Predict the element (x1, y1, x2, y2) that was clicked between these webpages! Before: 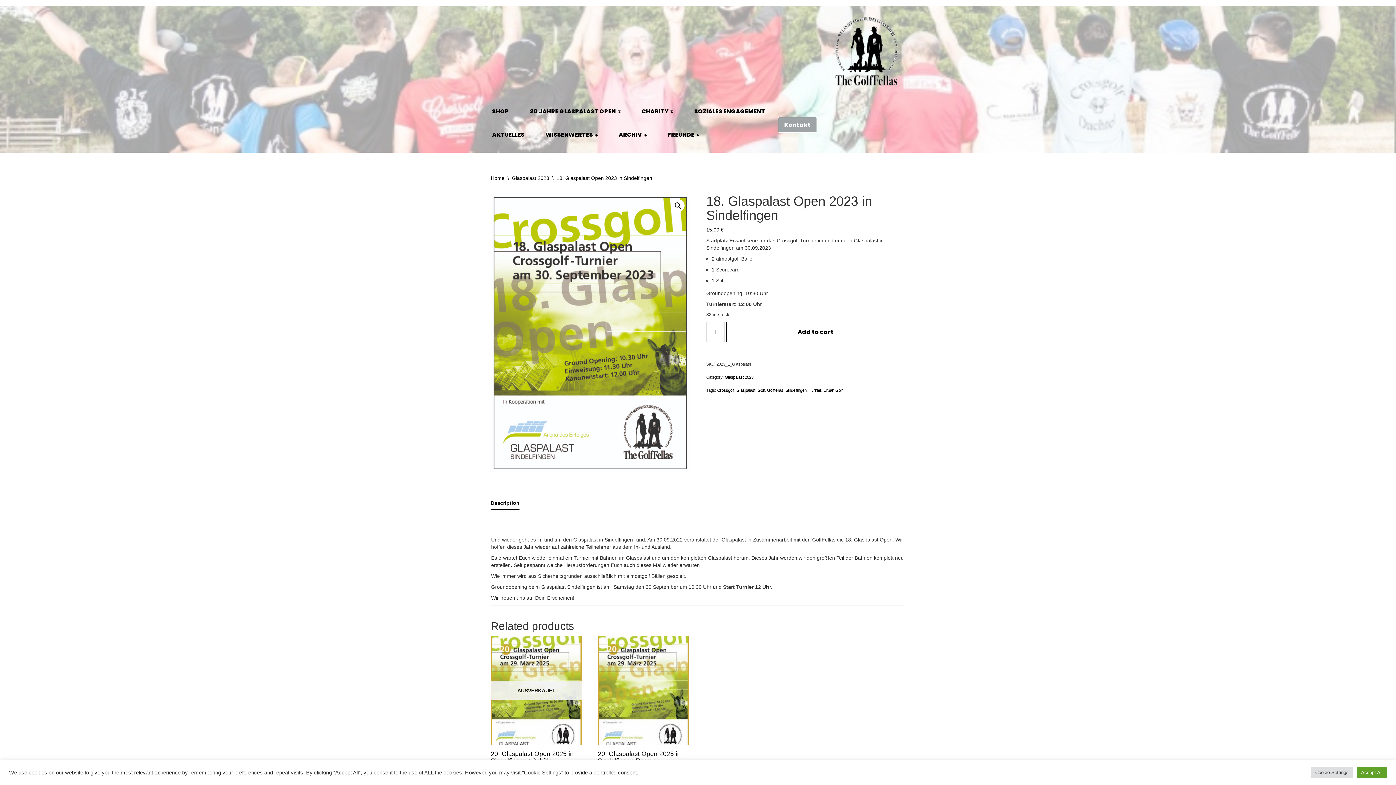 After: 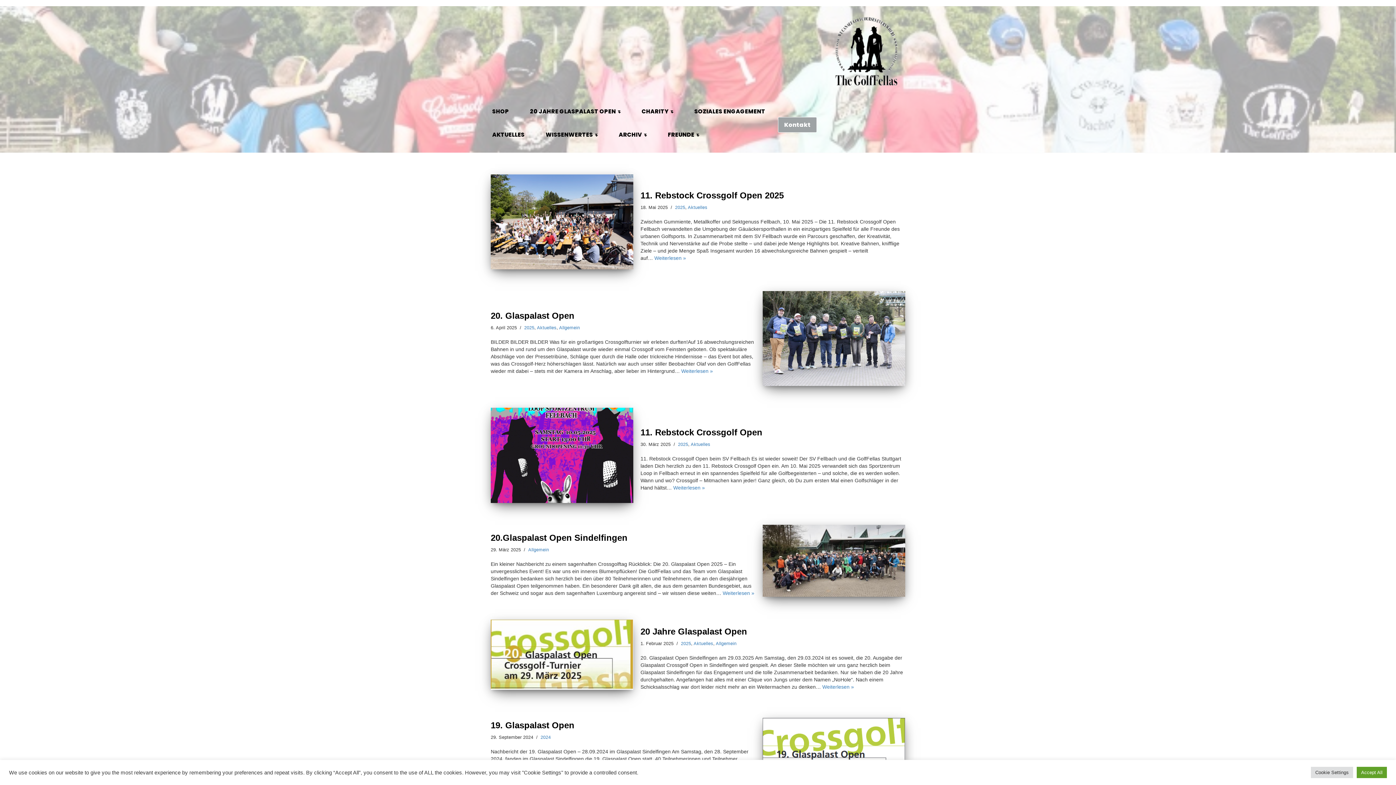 Action: label: GolfFellas Stuttgart Crossgolf Crossgolf seit 2010 in Stuttgart Golf im Urbanen Gelände bbox: (828, 12, 905, 90)